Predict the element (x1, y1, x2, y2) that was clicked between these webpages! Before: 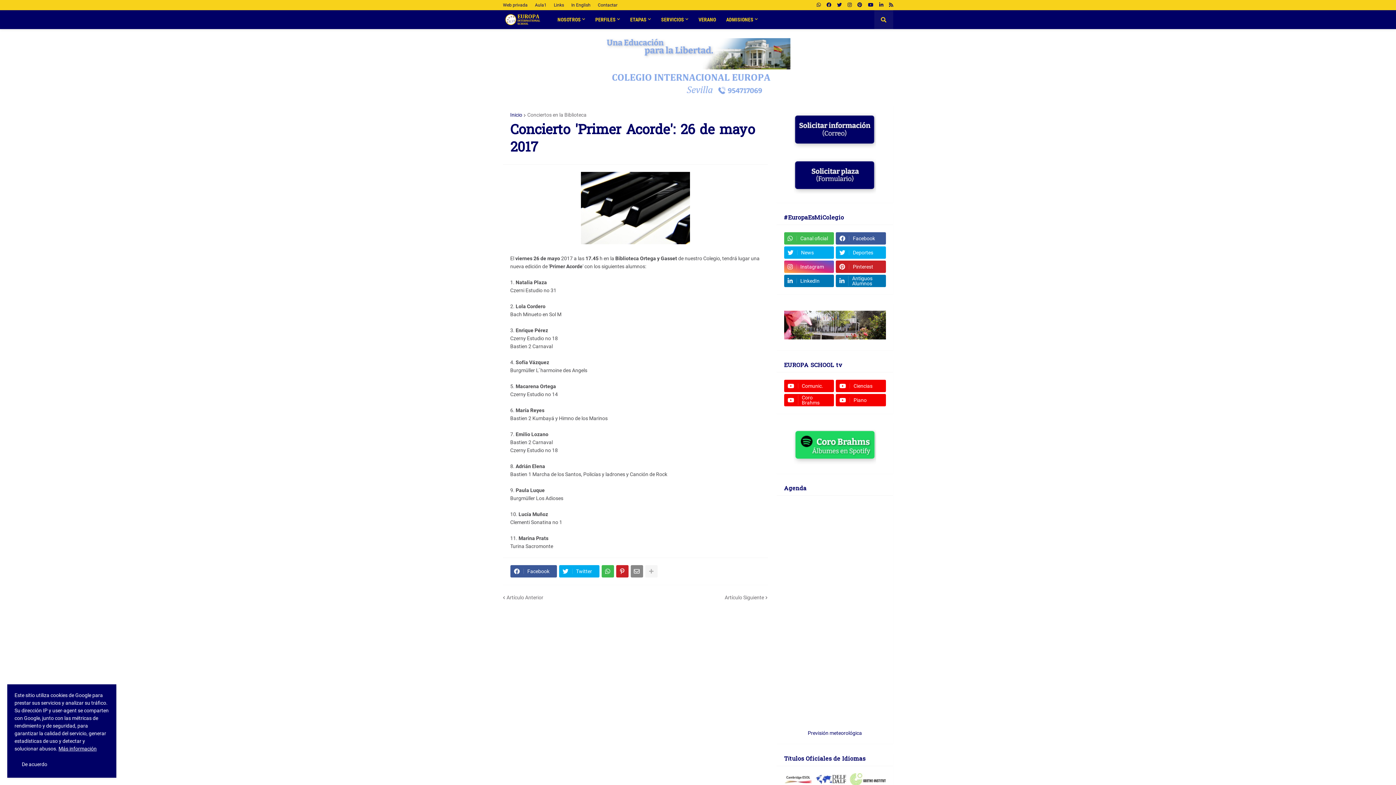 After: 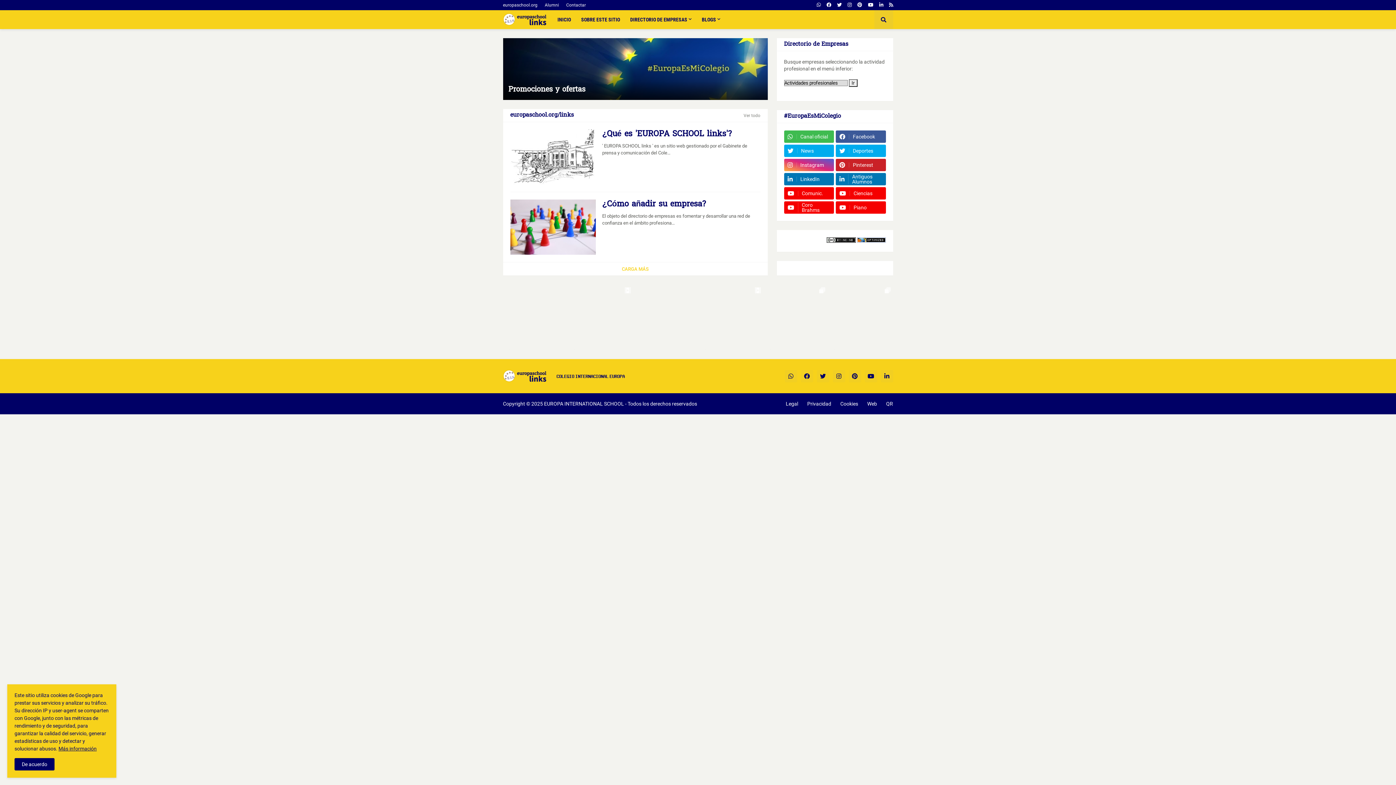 Action: bbox: (554, 0, 564, 10) label: Links